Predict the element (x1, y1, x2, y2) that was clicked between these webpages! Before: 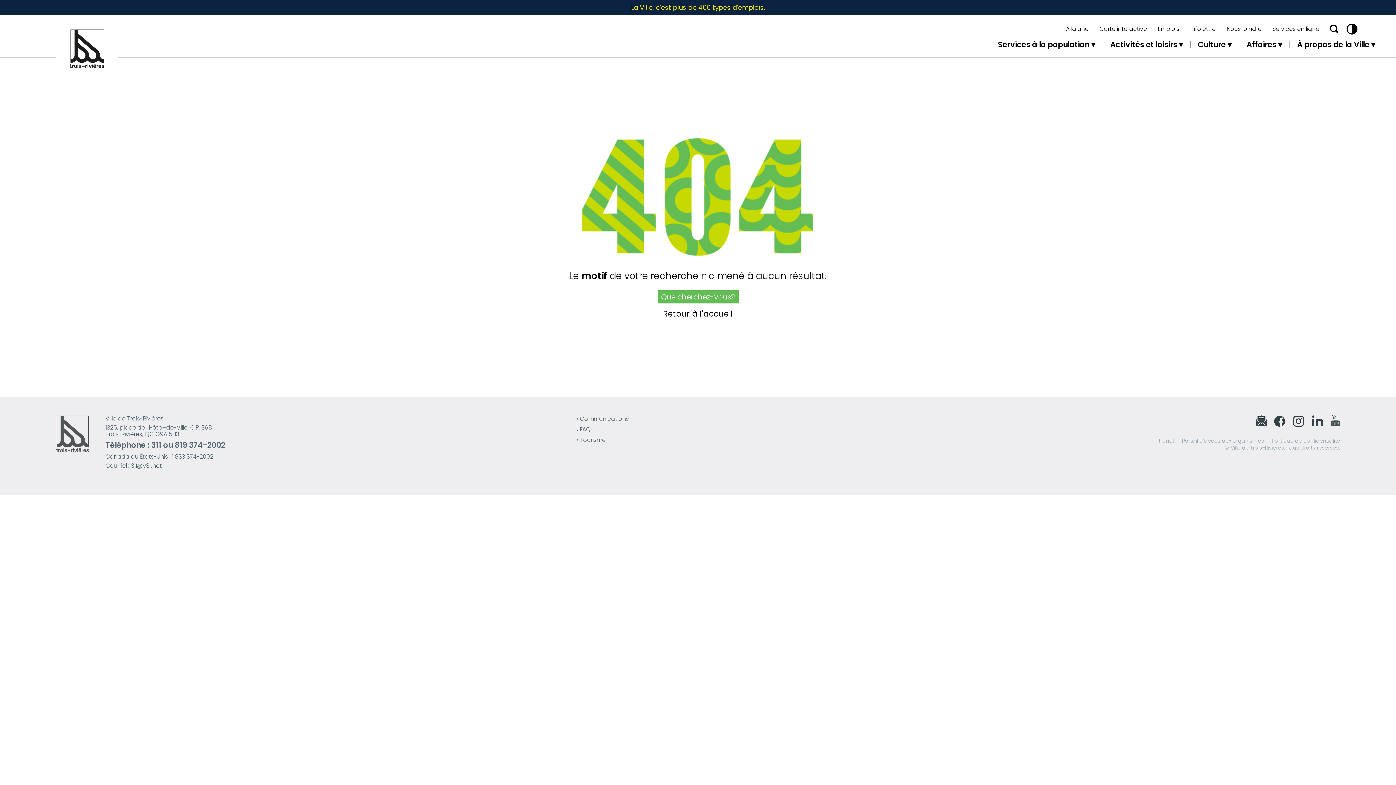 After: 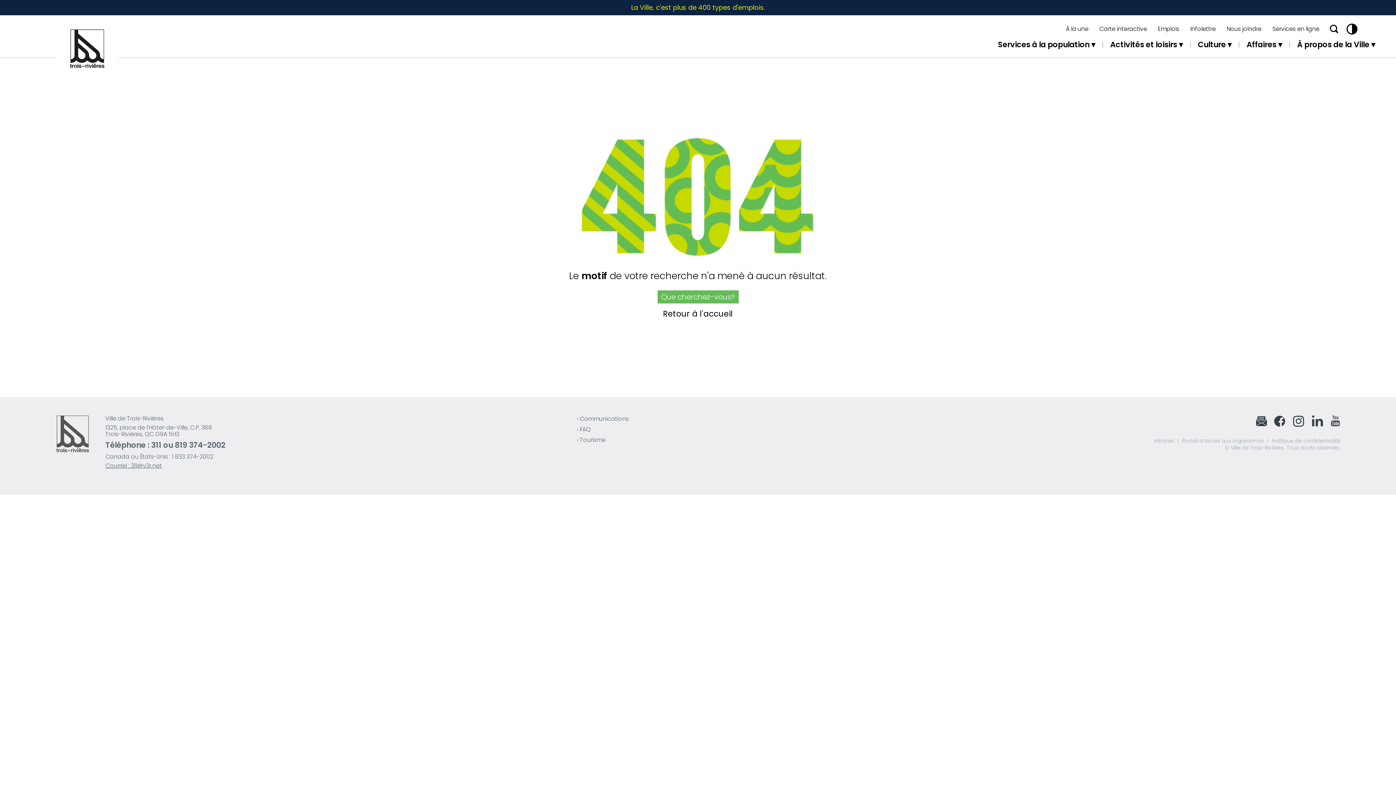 Action: label: Courriel : 311@v3r.net bbox: (105, 461, 161, 470)